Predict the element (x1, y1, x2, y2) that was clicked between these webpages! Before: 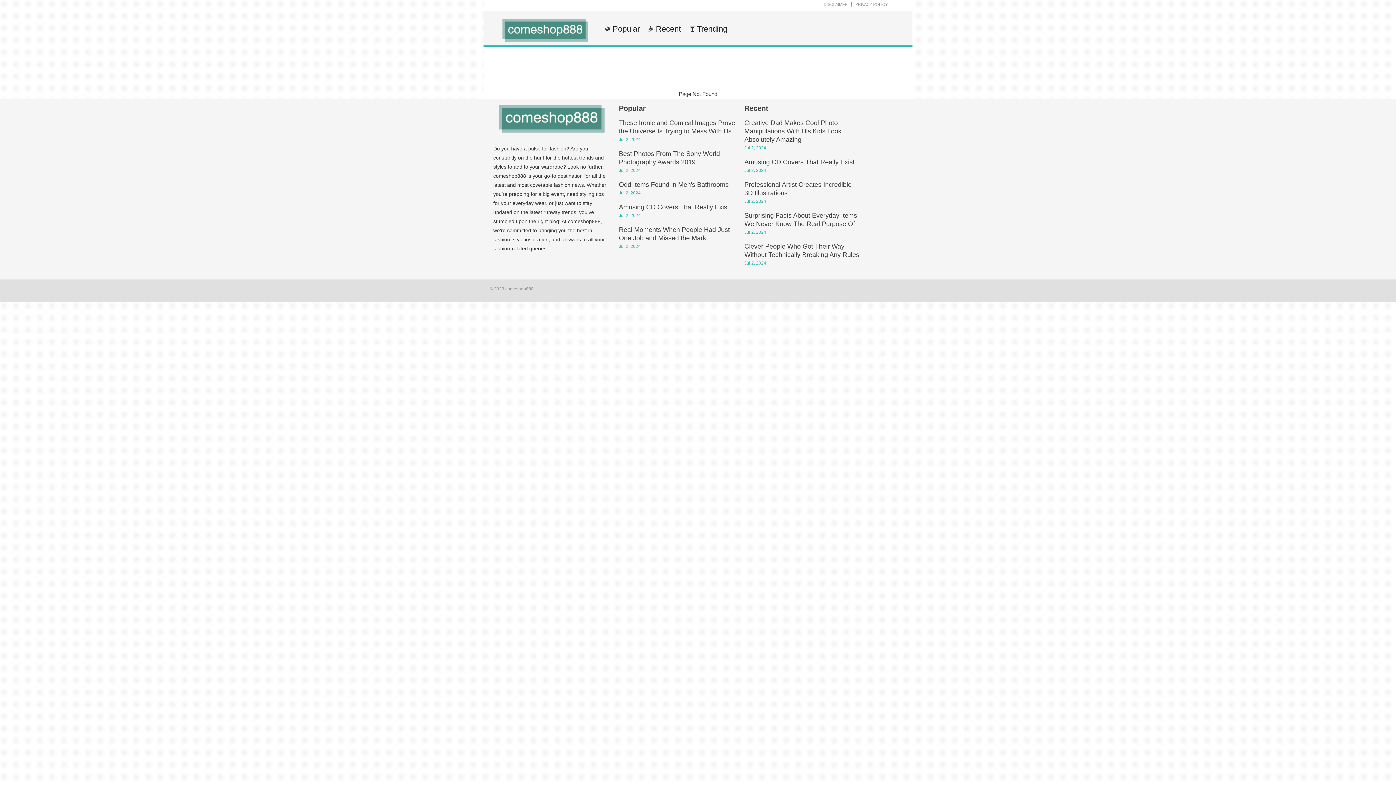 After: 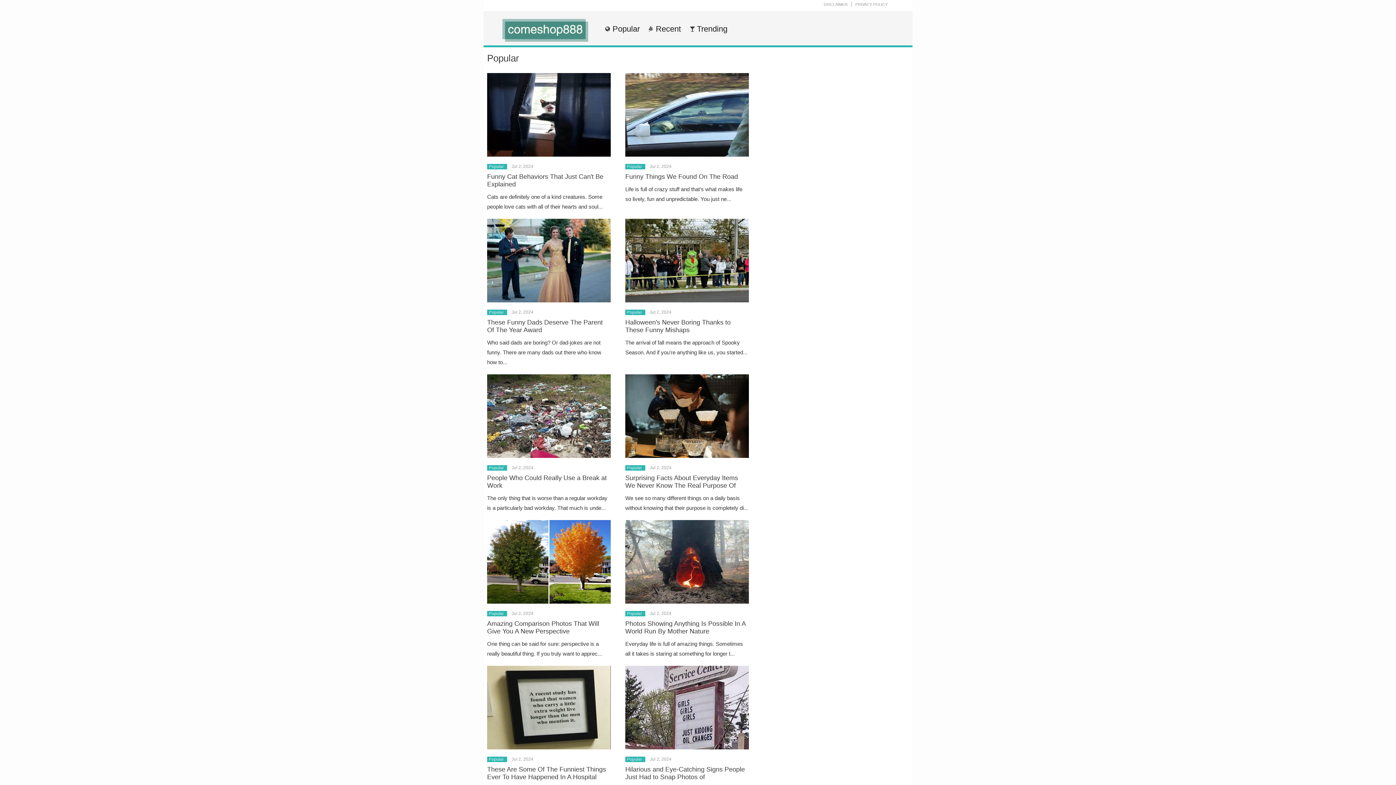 Action: label: Popular bbox: (610, 26, 640, 32)